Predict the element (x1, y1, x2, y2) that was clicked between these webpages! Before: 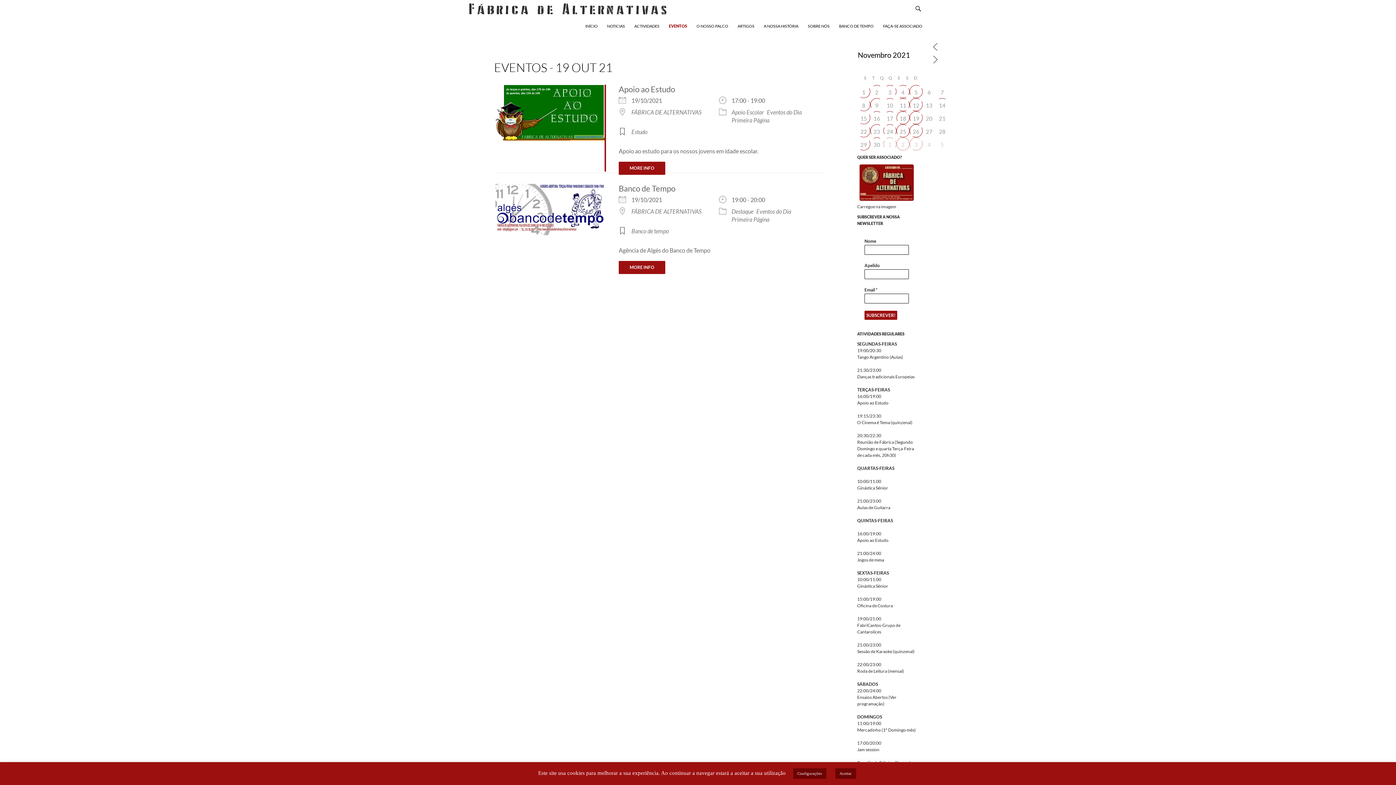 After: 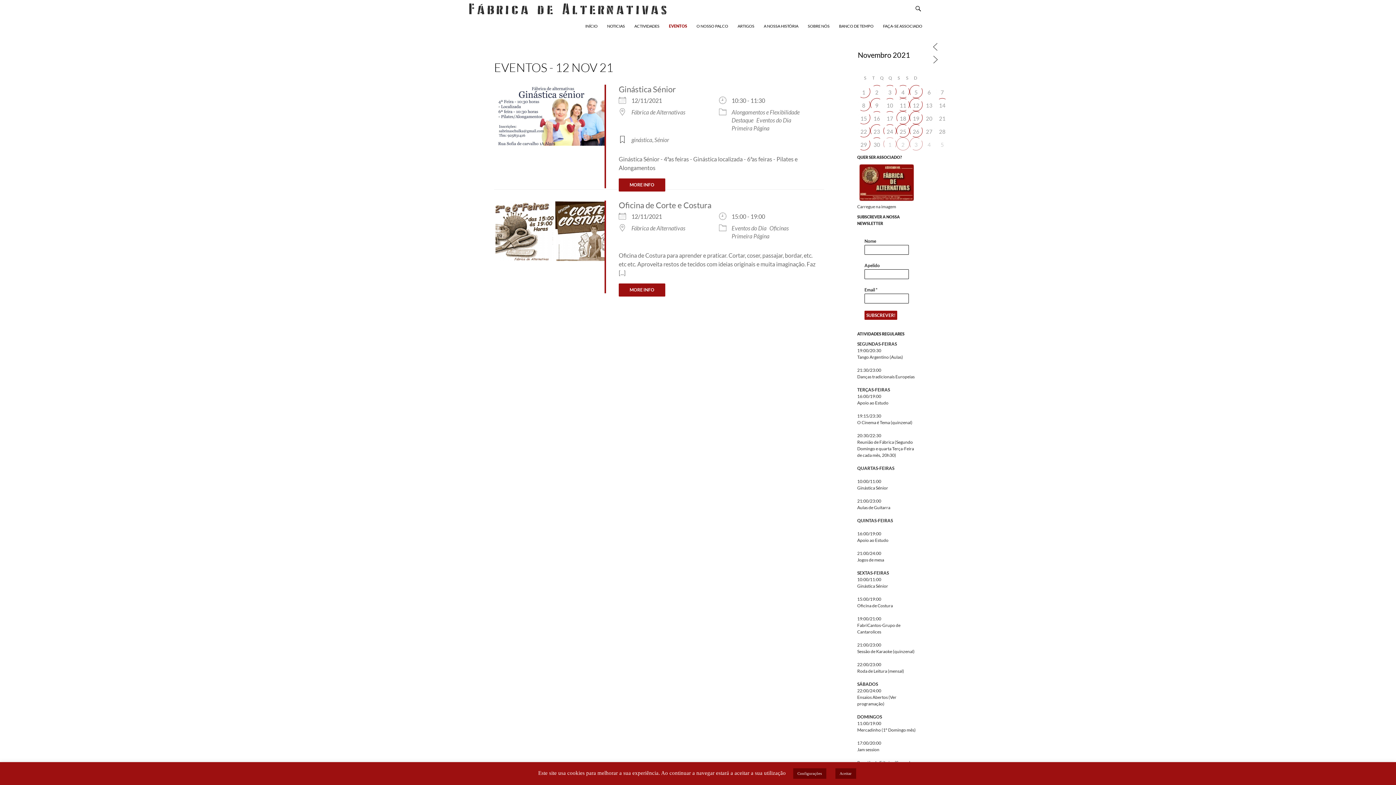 Action: label: 12 bbox: (910, 98, 922, 110)